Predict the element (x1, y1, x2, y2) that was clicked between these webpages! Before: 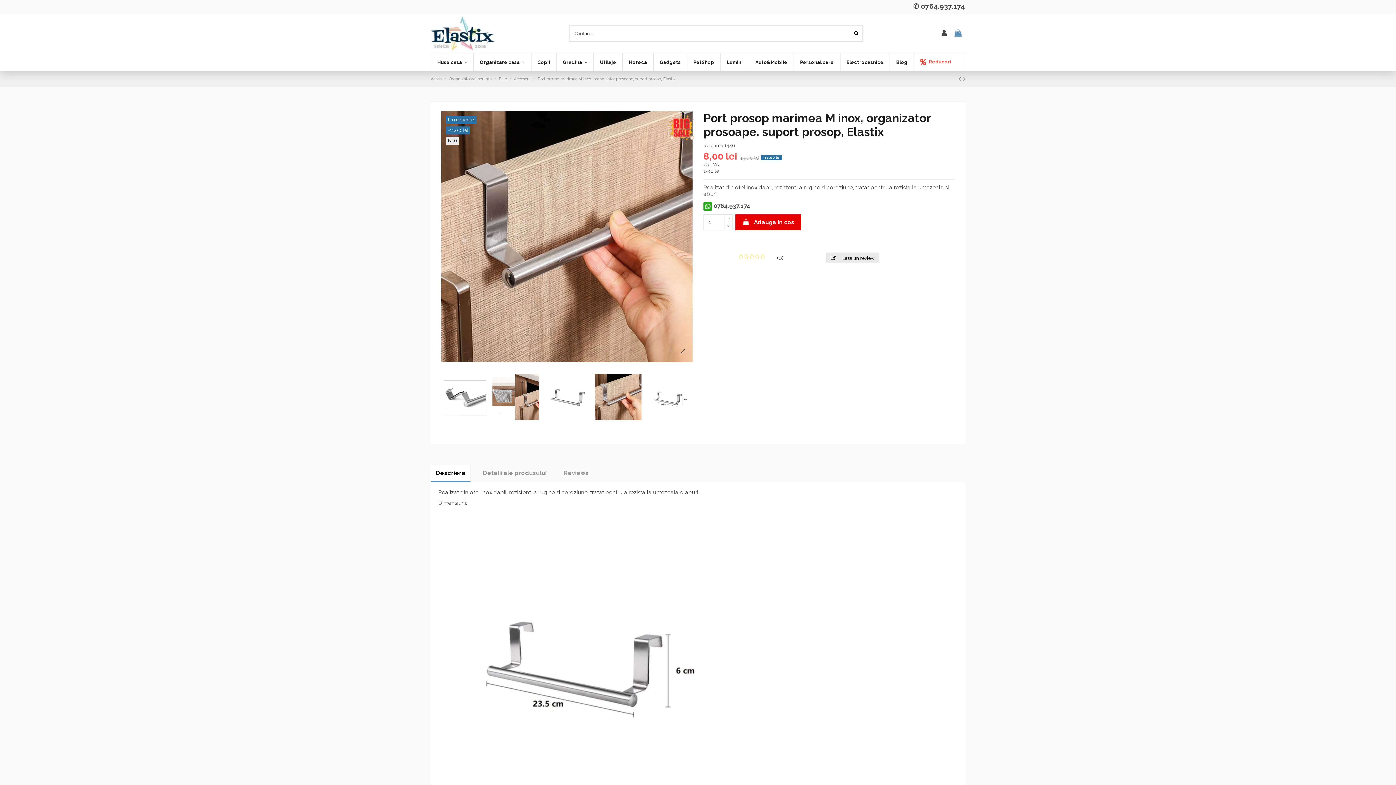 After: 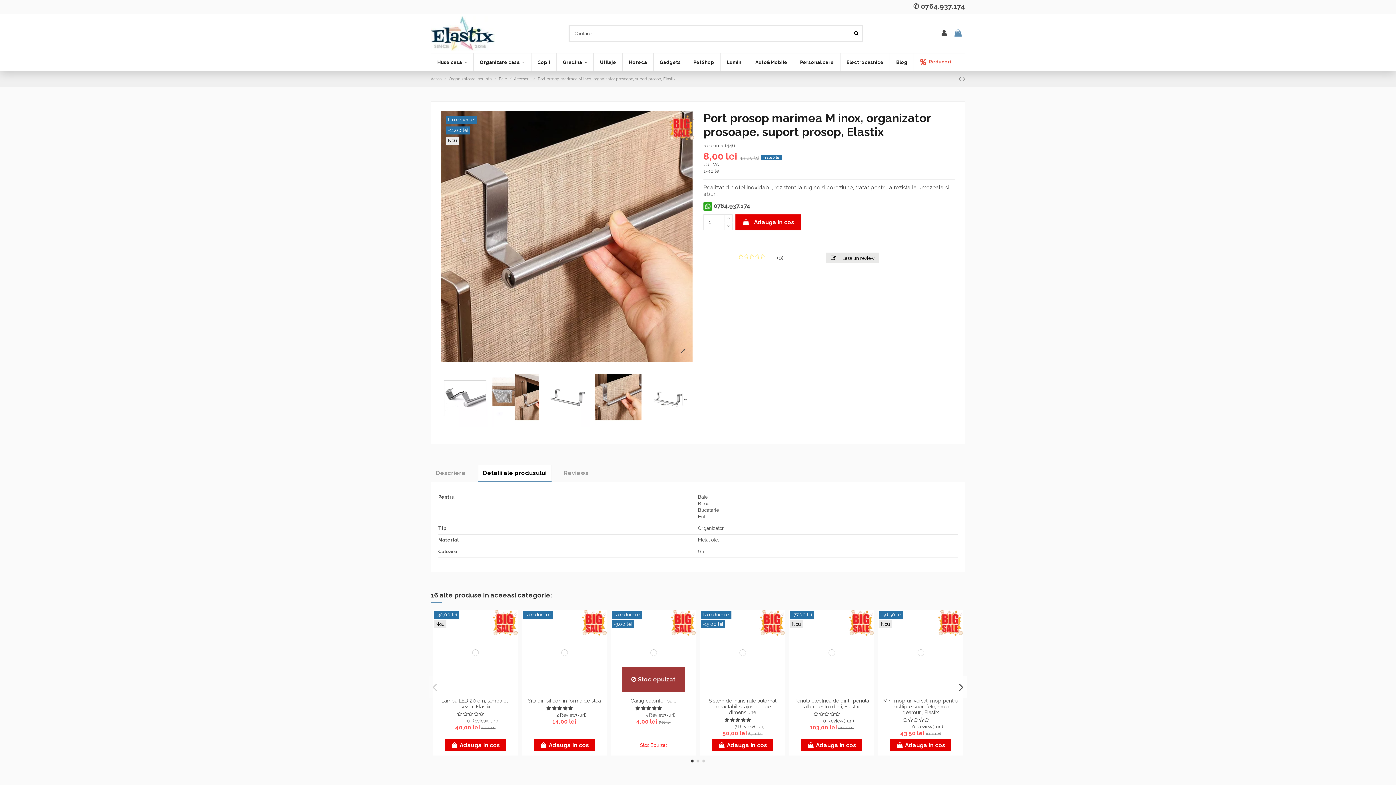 Action: bbox: (478, 464, 551, 481) label: Detalii ale produsului